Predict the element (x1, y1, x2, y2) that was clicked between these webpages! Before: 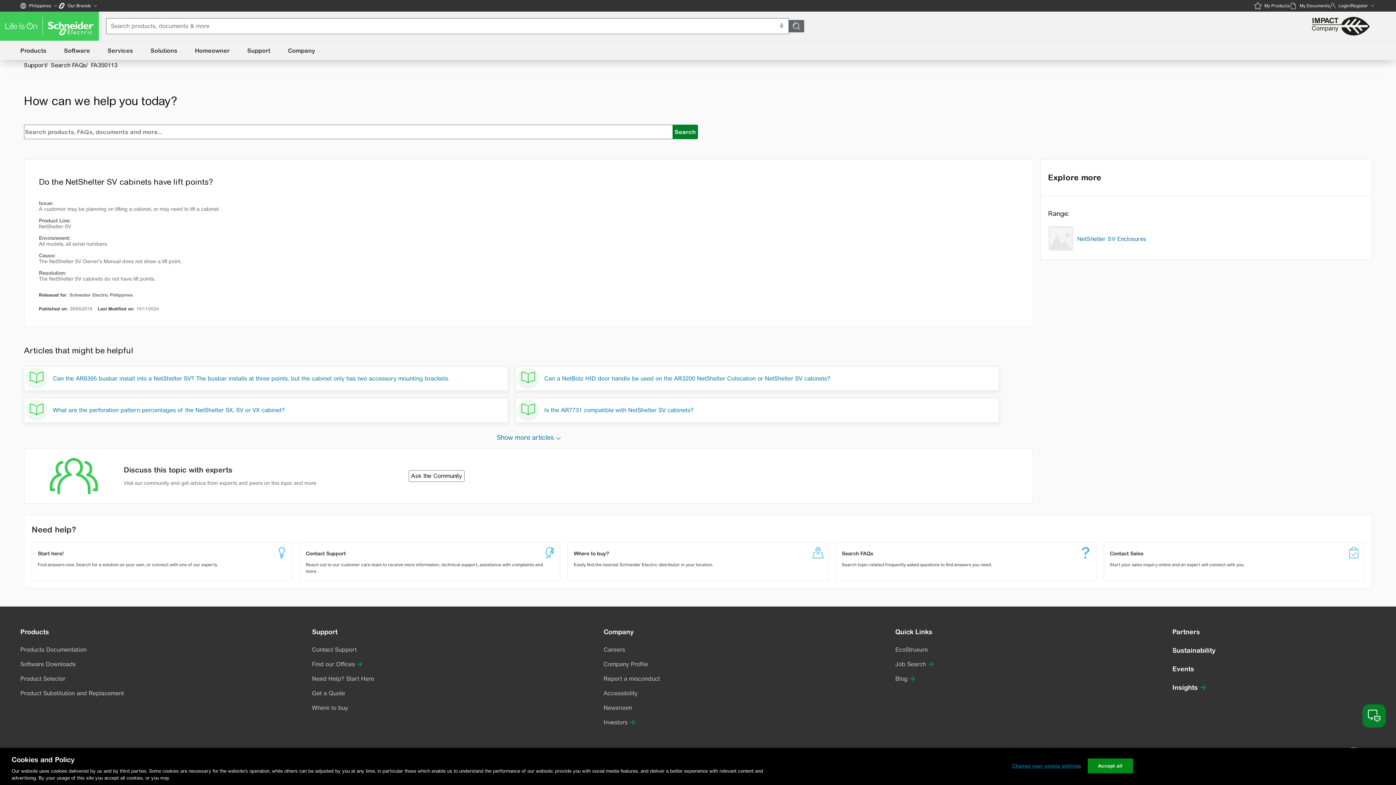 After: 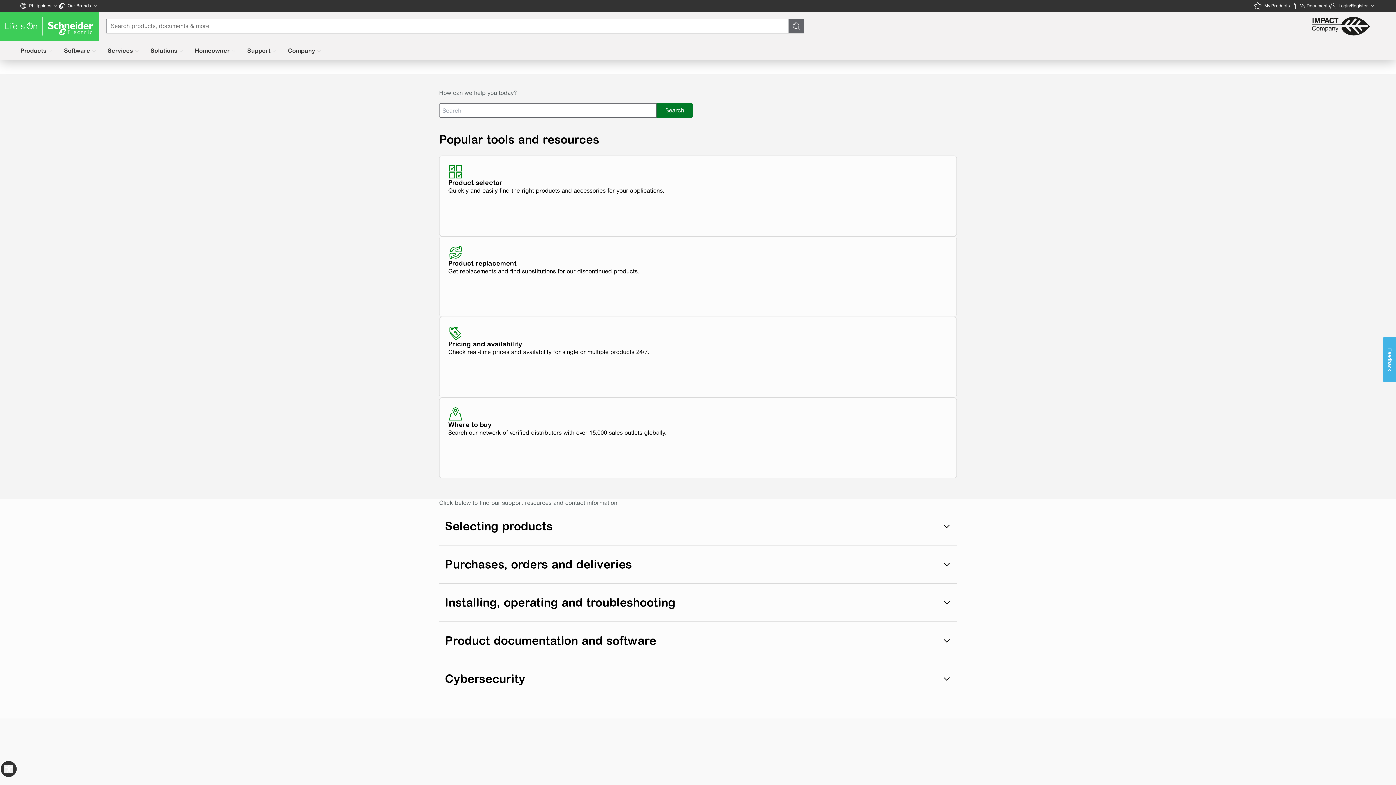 Action: bbox: (312, 674, 374, 683) label: Need Help? Start Here